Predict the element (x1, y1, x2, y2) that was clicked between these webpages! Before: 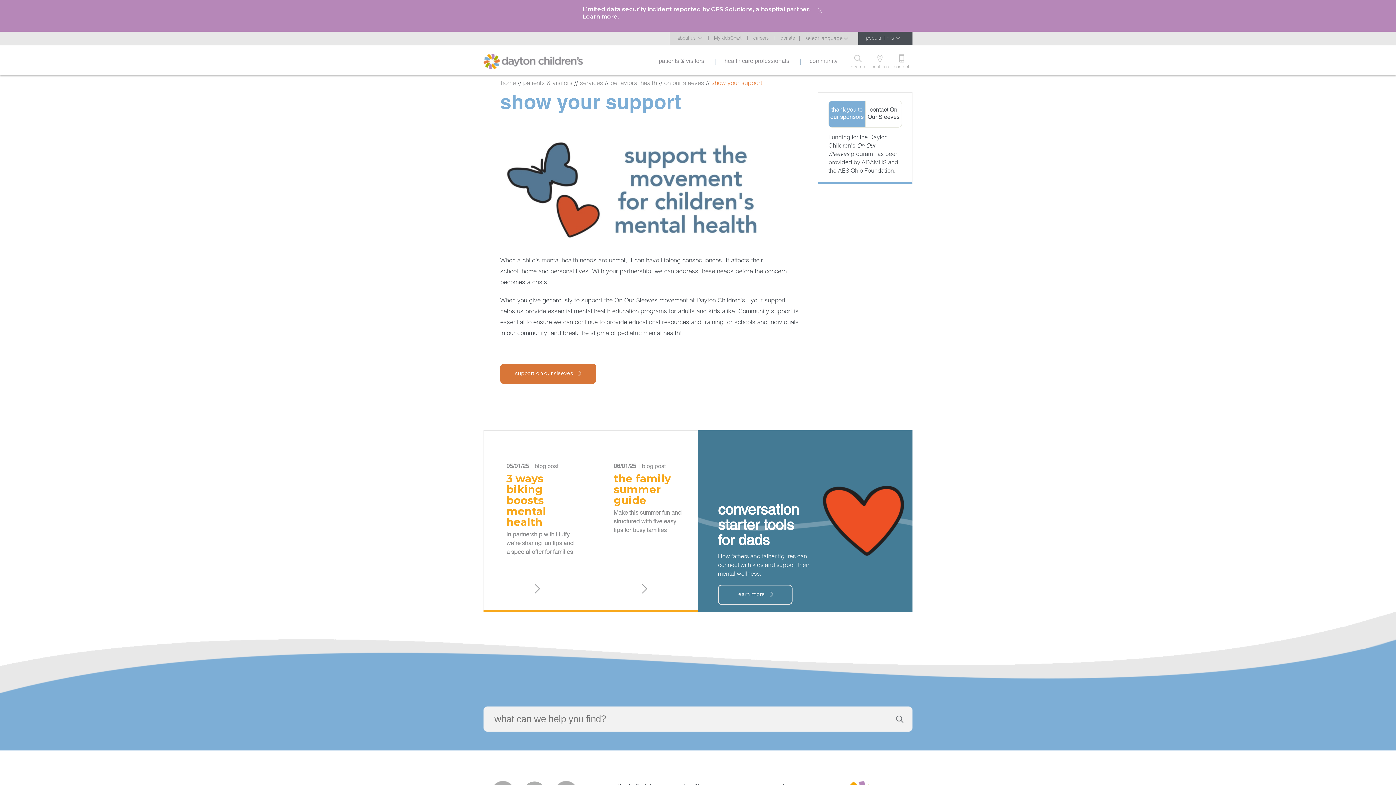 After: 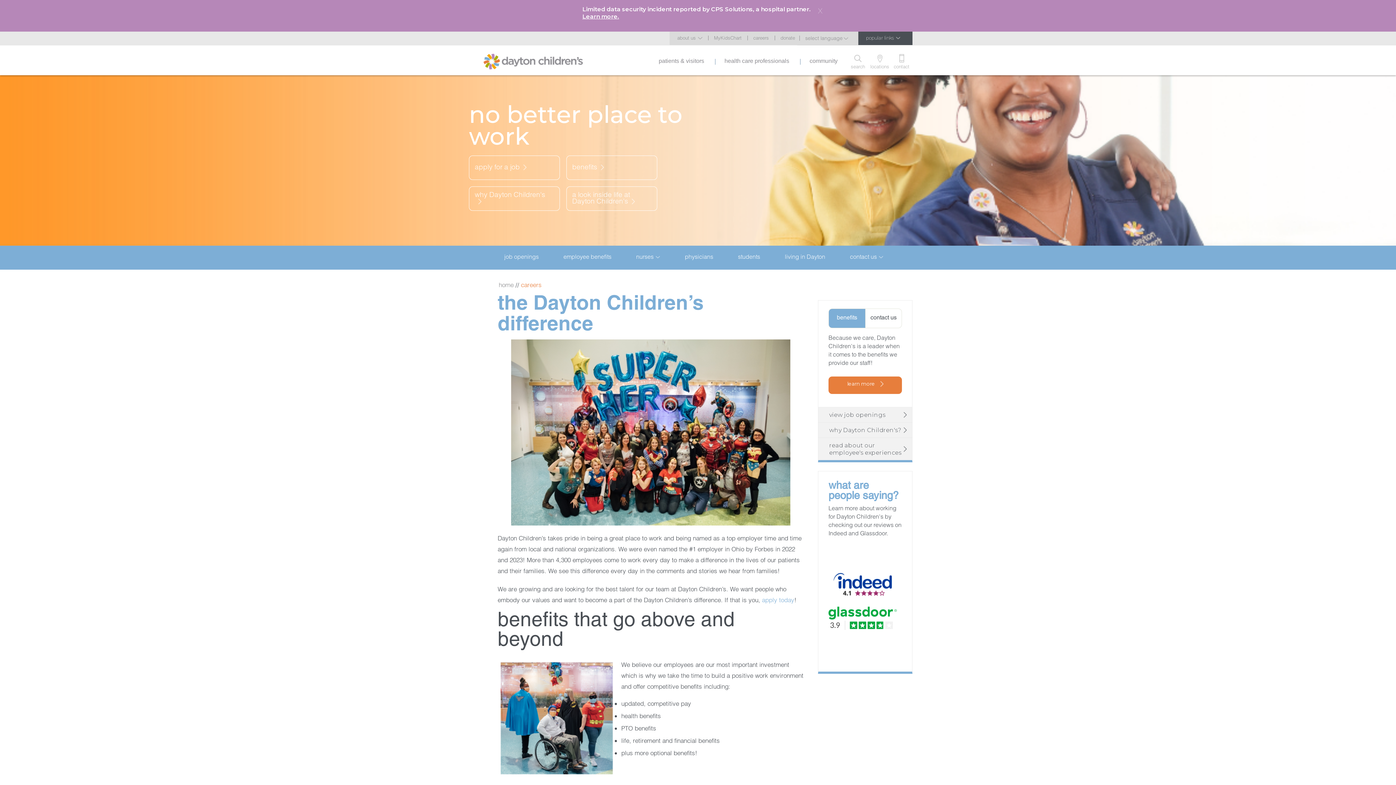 Action: bbox: (747, 35, 769, 40) label: careers